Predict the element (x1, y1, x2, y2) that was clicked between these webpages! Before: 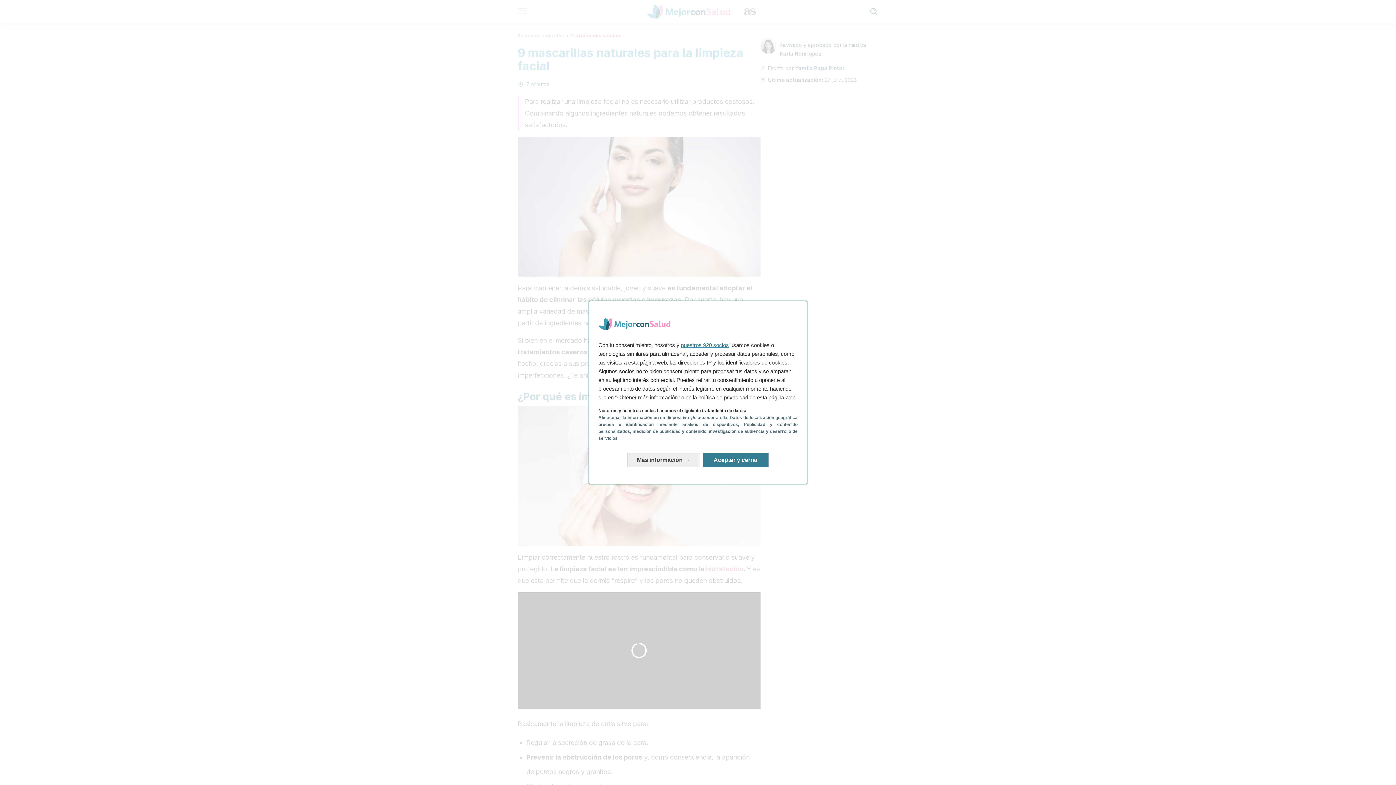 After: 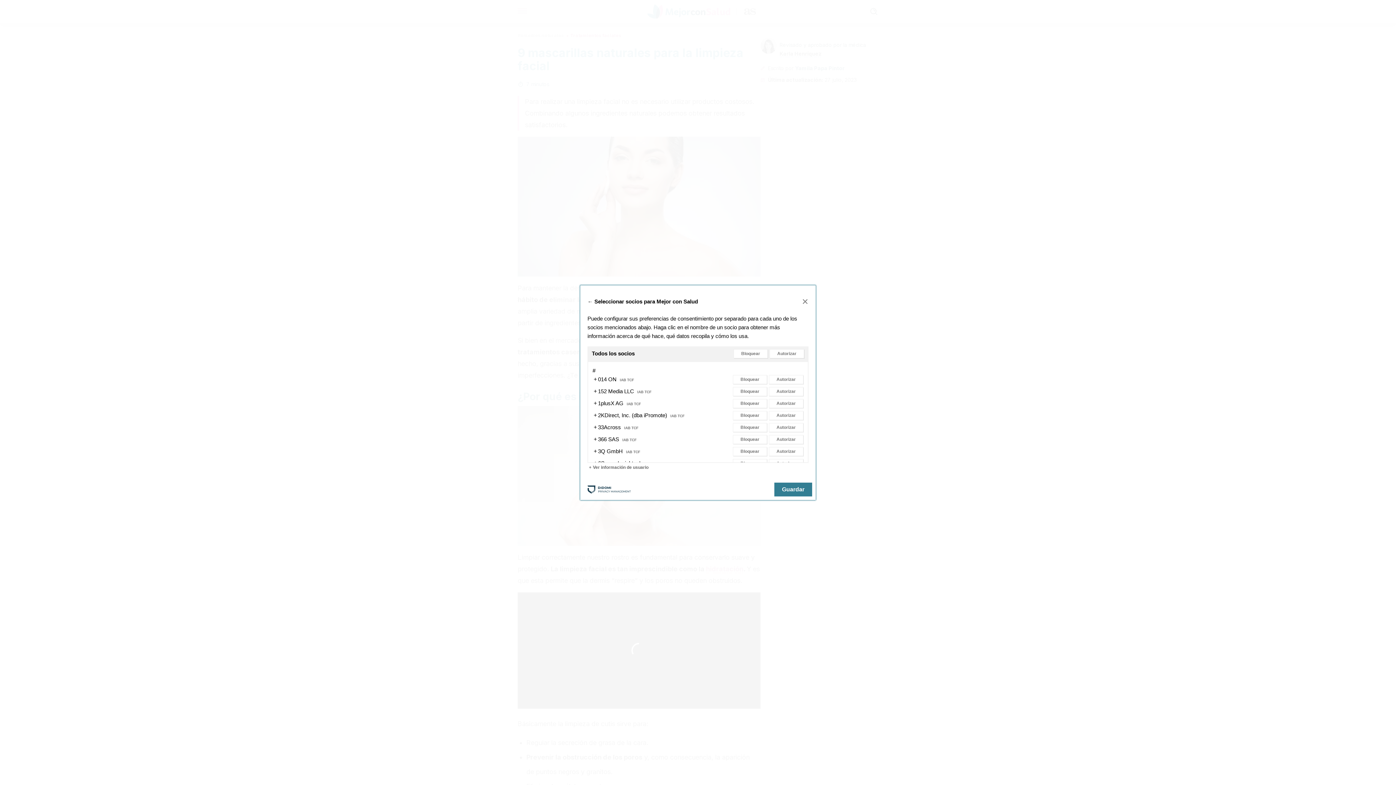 Action: label: nuestros 920 socios bbox: (681, 342, 729, 348)